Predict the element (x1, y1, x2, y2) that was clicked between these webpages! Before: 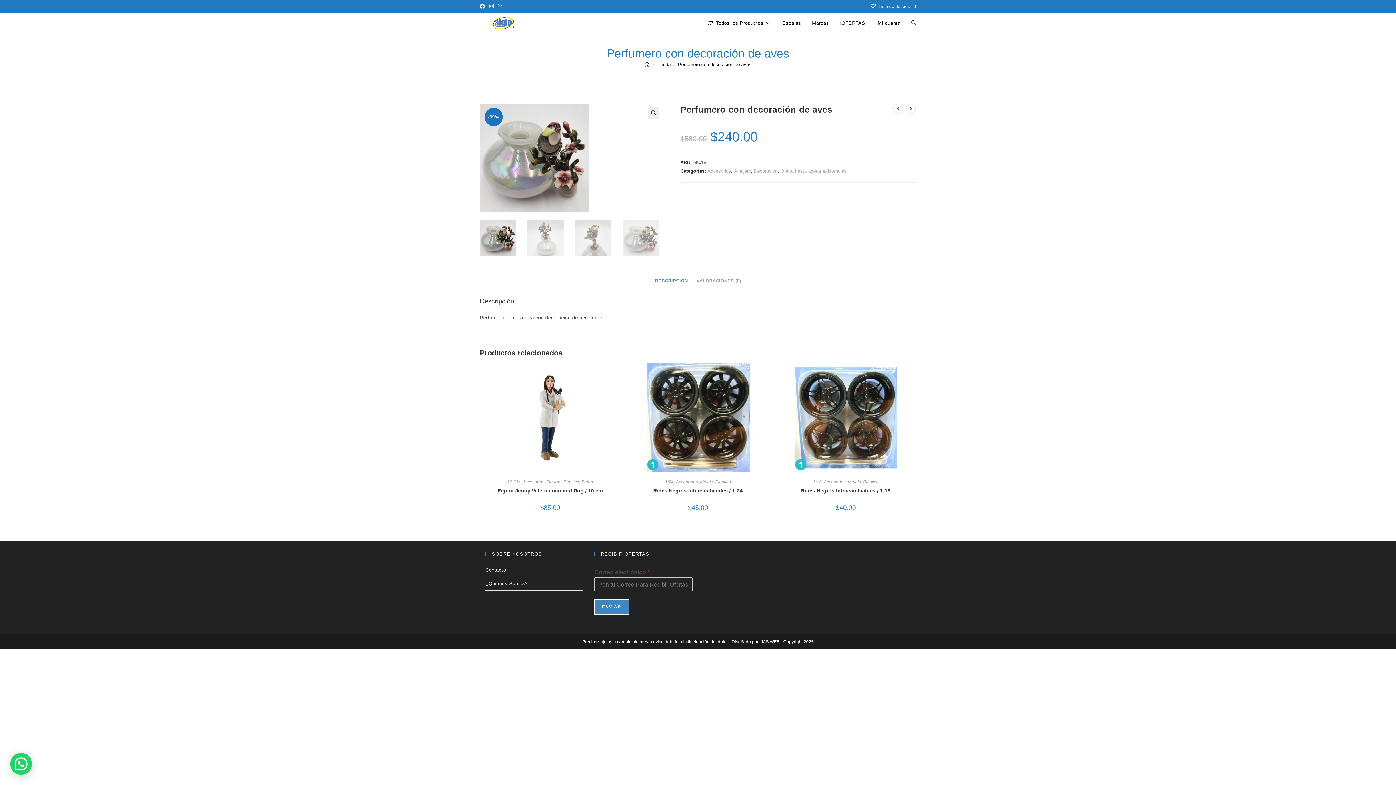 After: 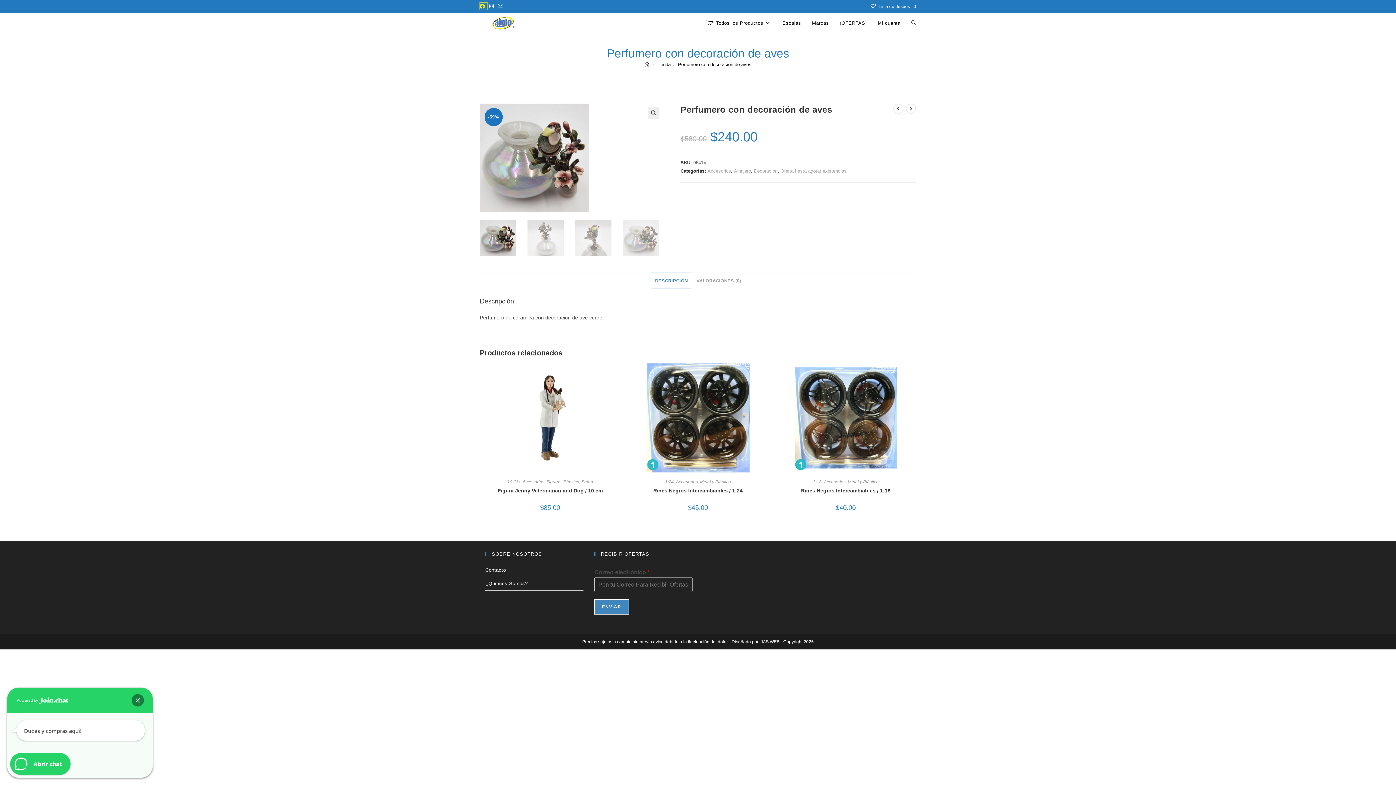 Action: bbox: (480, 2, 487, 9) label: Facebook (se abre en una nueva pestaña)